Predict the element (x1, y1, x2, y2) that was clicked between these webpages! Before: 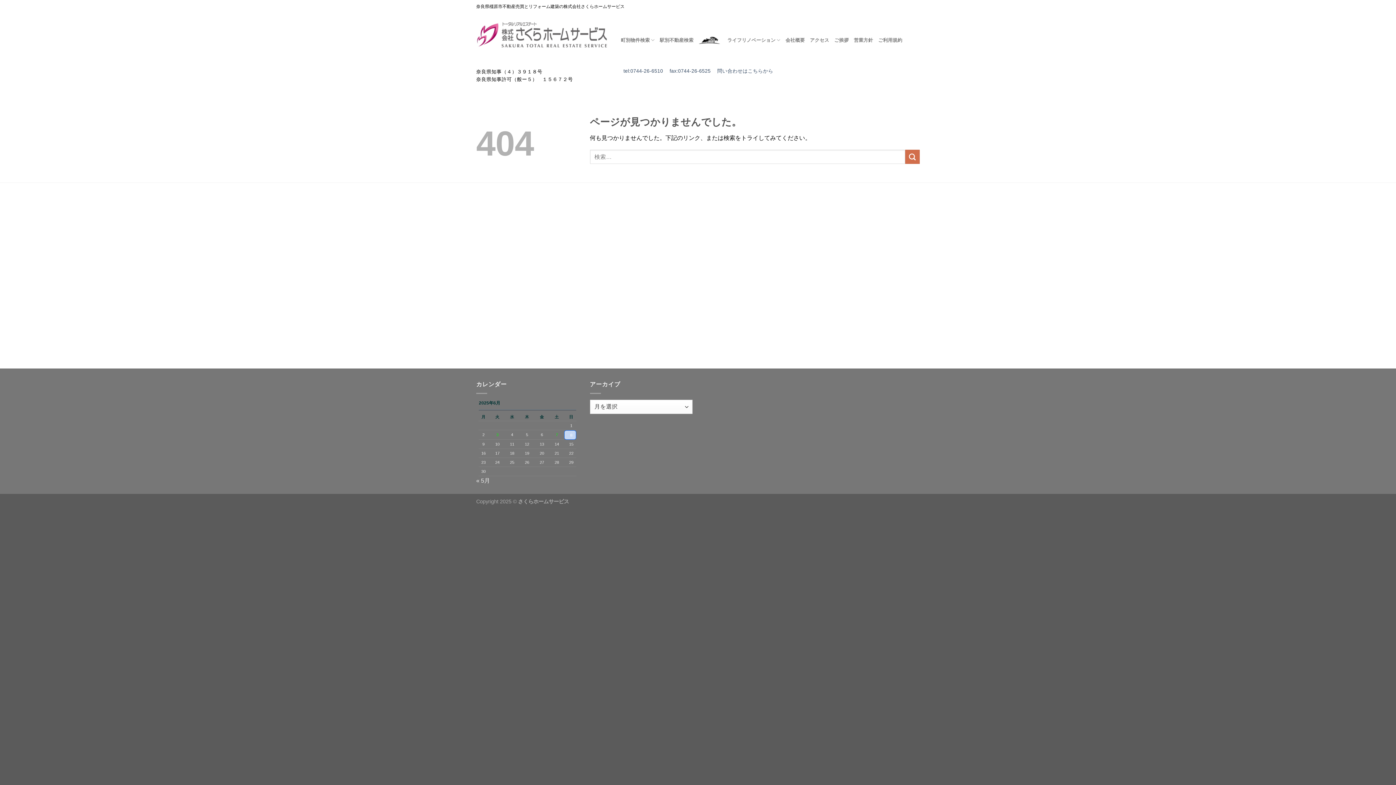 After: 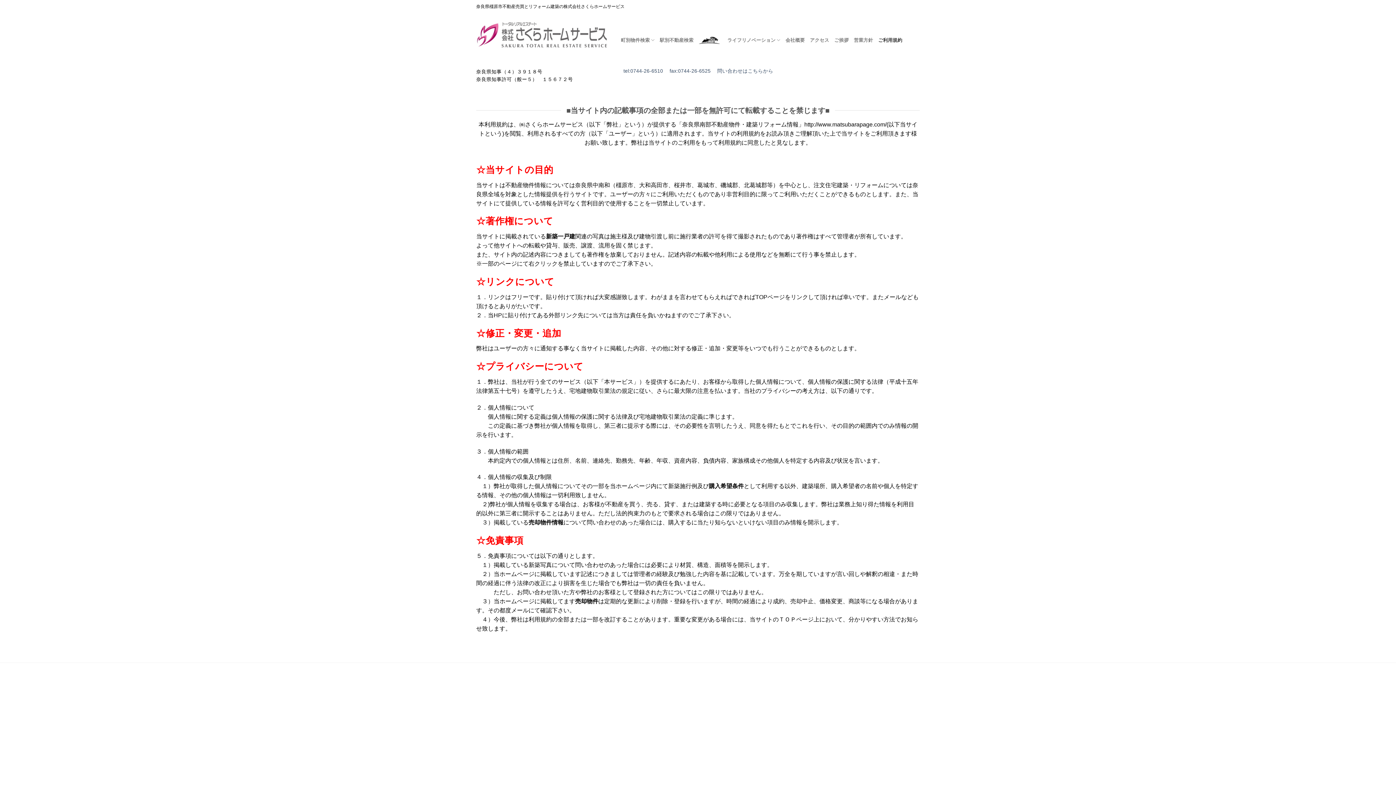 Action: label: ご利用規約 bbox: (878, 13, 902, 67)